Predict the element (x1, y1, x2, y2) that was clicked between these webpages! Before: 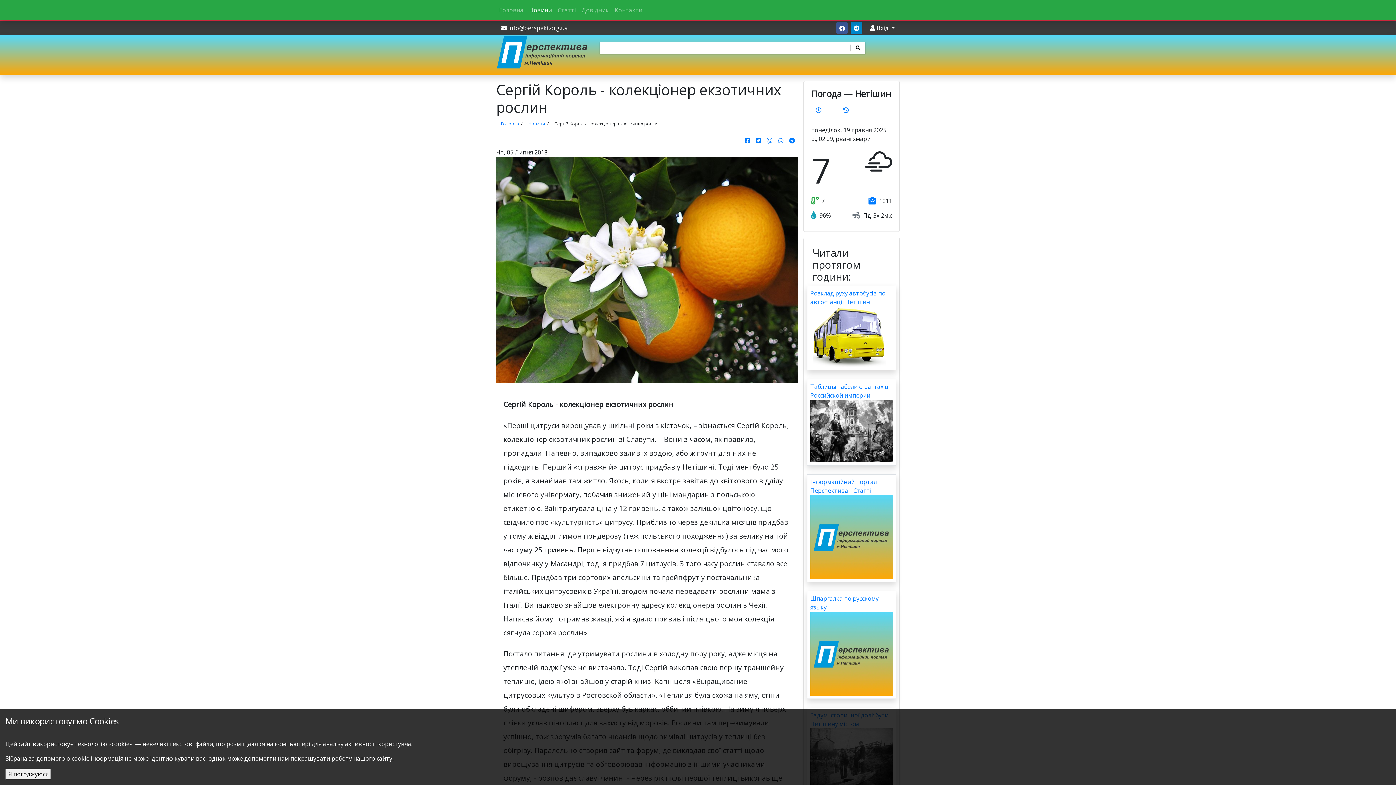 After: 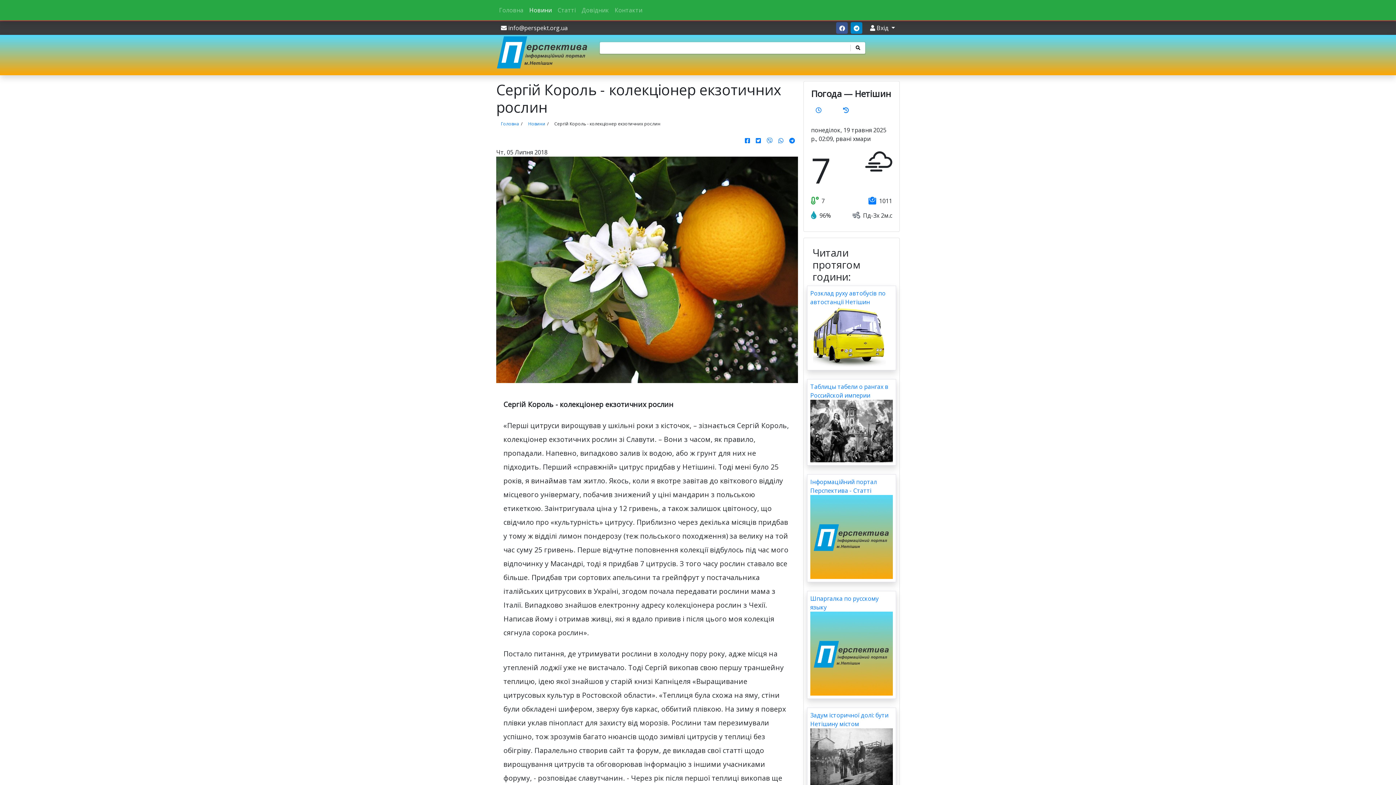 Action: bbox: (5, 769, 51, 780) label: Я погоджуюся